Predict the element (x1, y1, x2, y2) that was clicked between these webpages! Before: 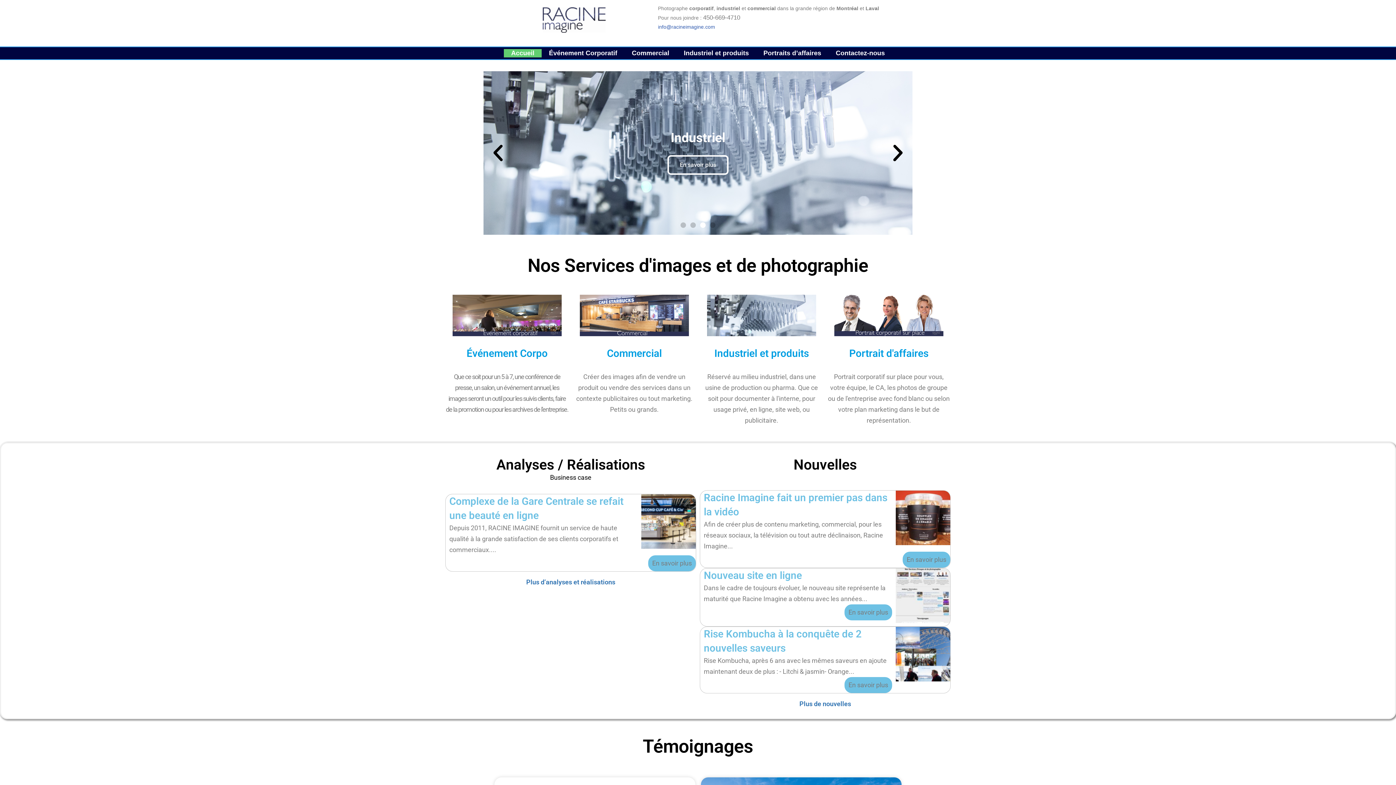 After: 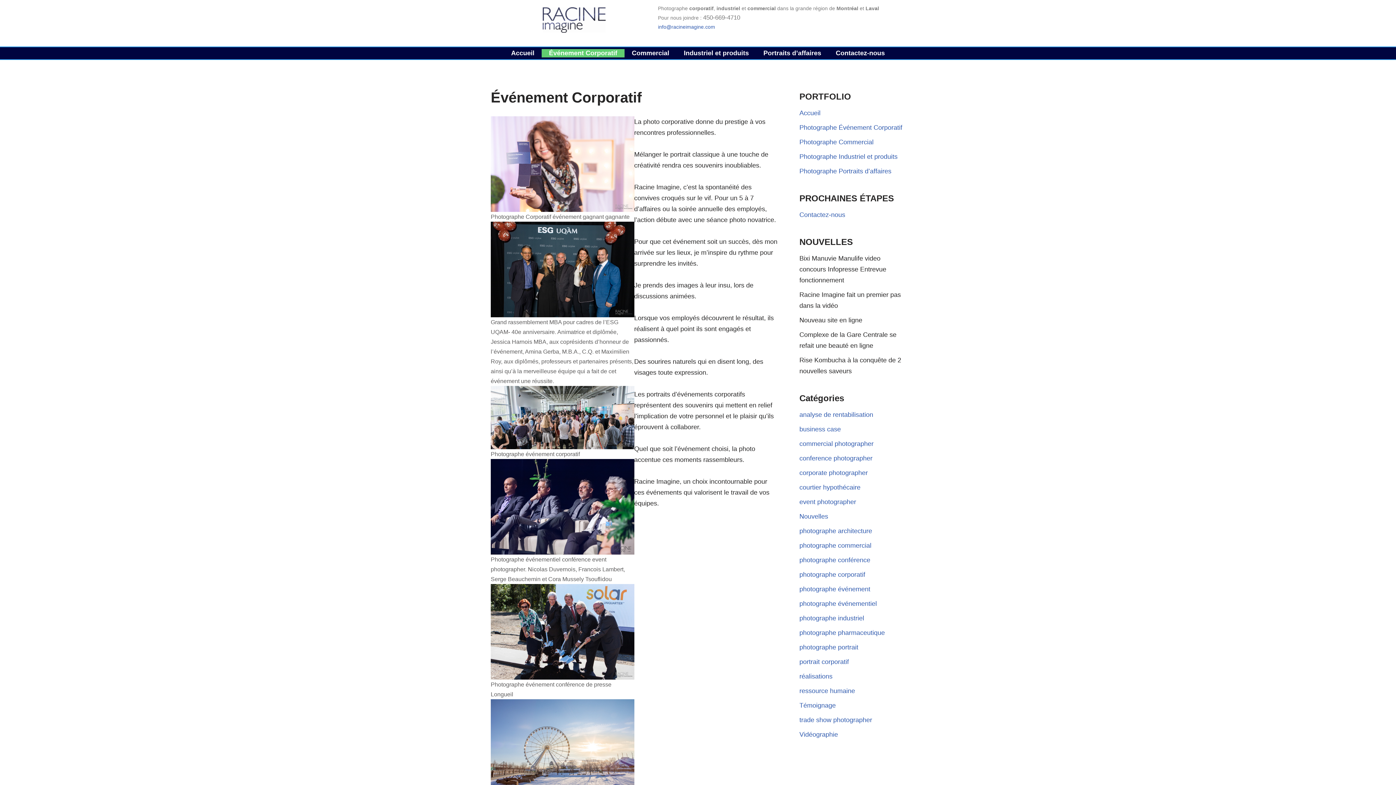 Action: bbox: (452, 330, 561, 337)